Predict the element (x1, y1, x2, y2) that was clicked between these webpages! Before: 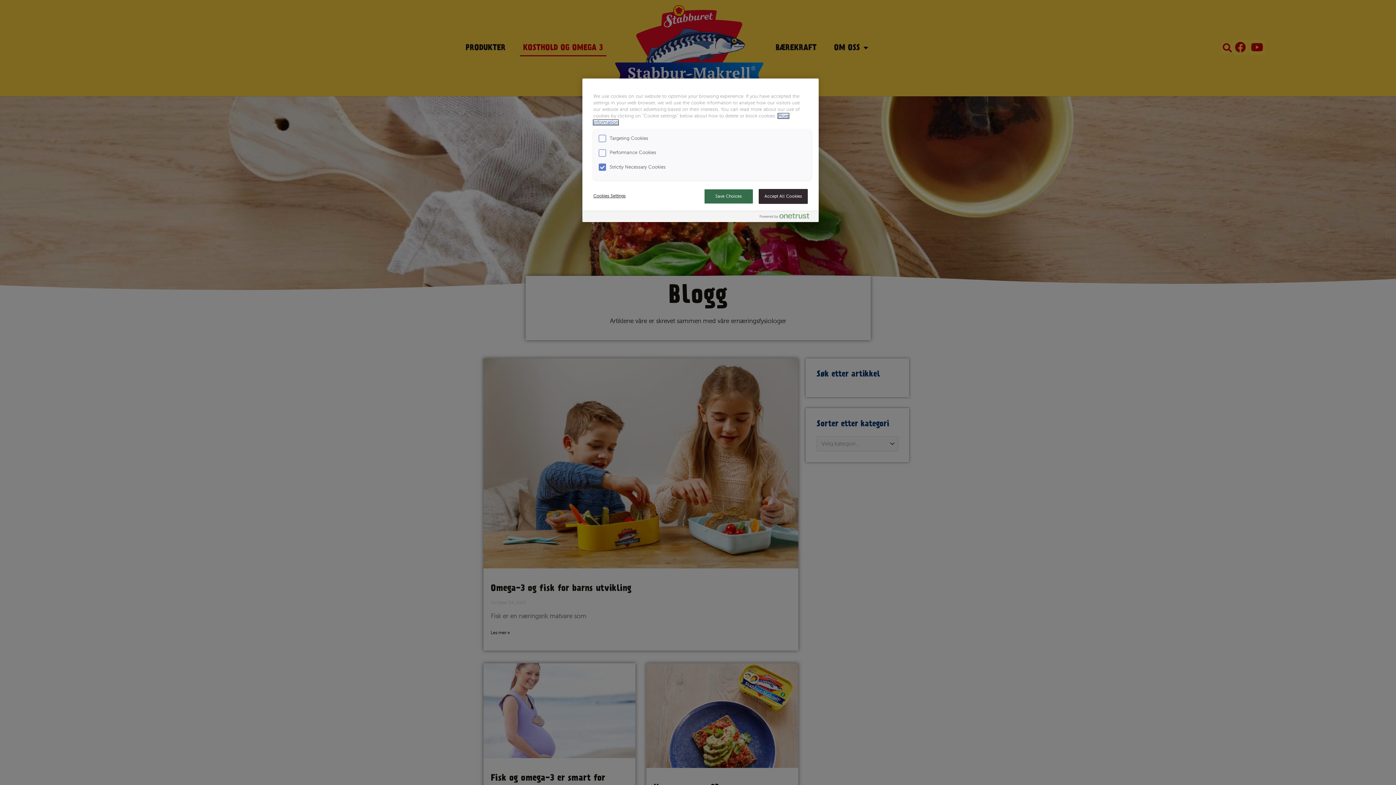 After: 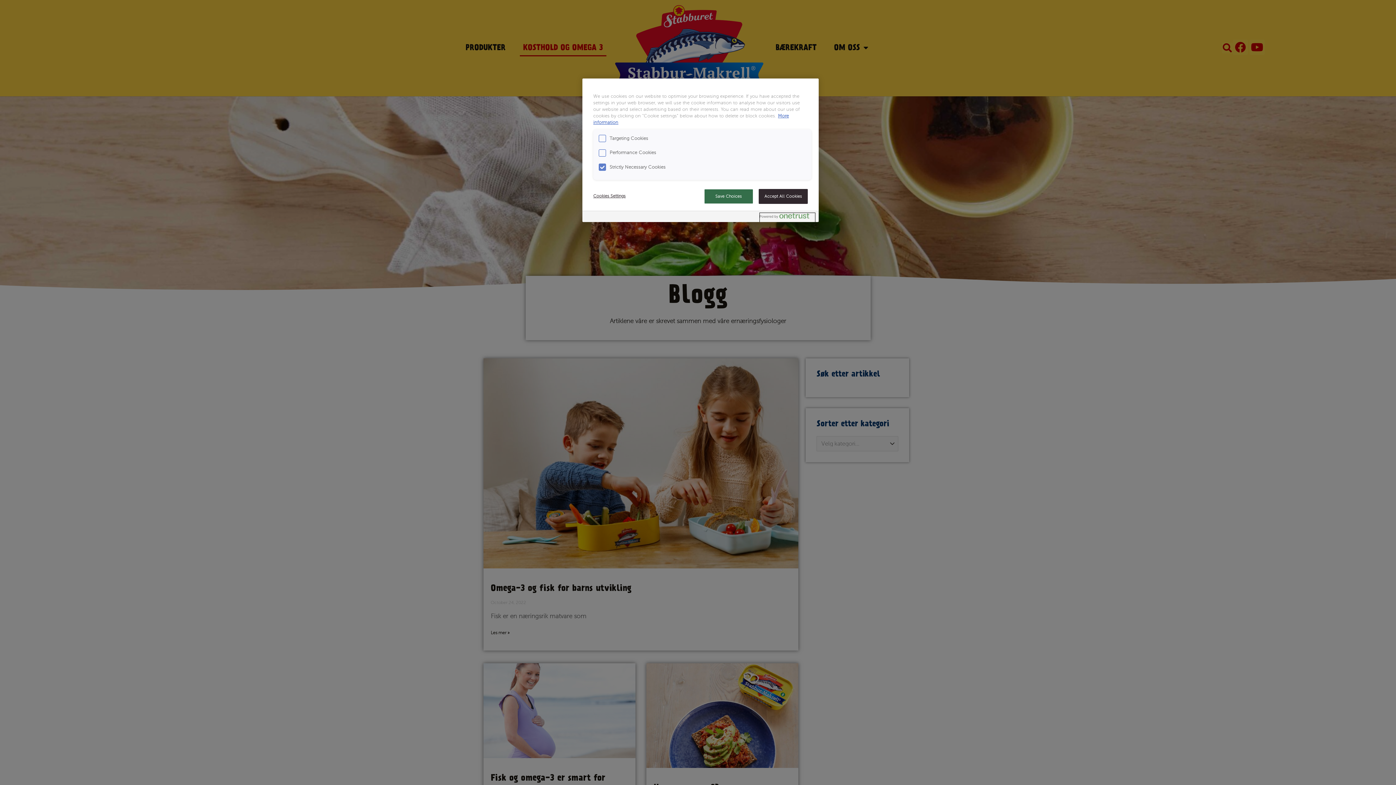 Action: bbox: (760, 213, 815, 222) label: Powered by OneTrust Opens in a new Tab